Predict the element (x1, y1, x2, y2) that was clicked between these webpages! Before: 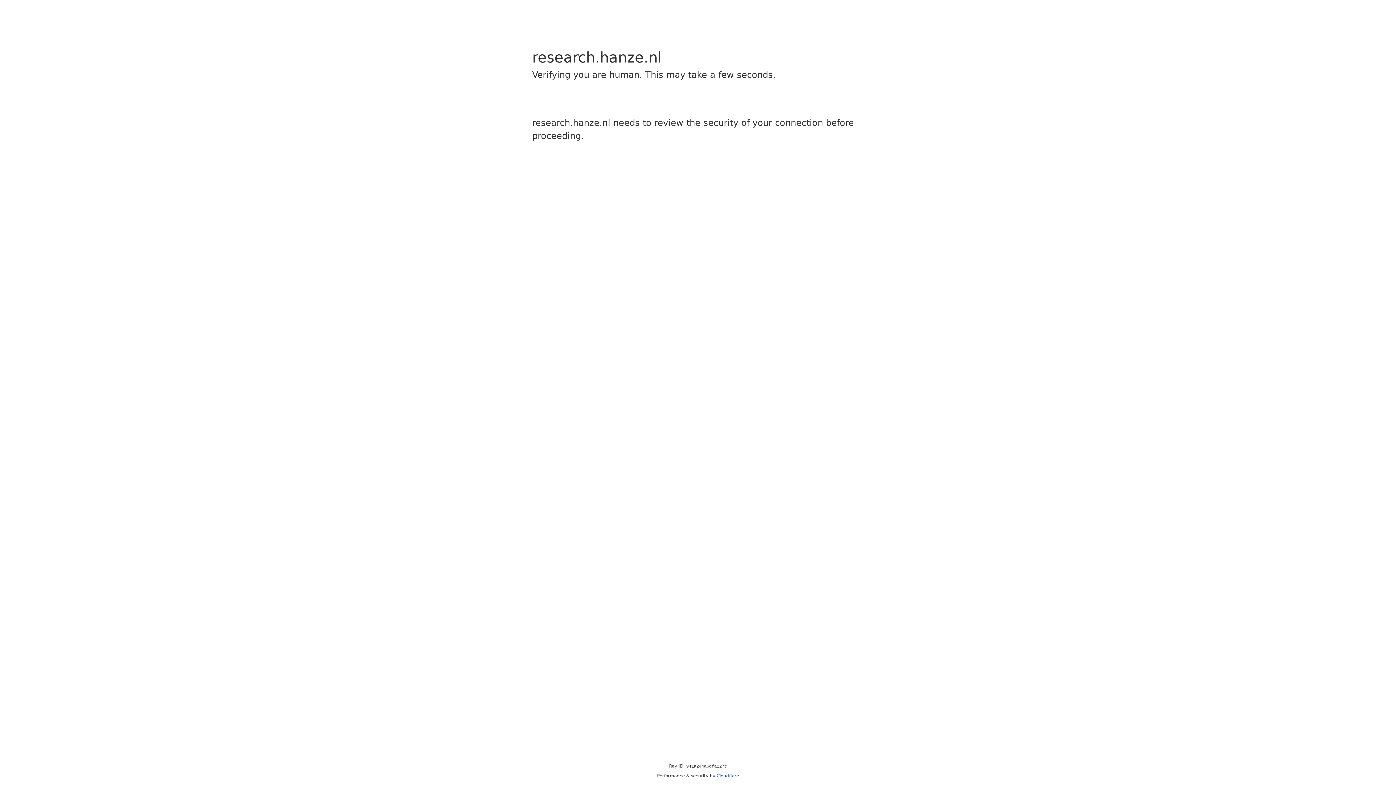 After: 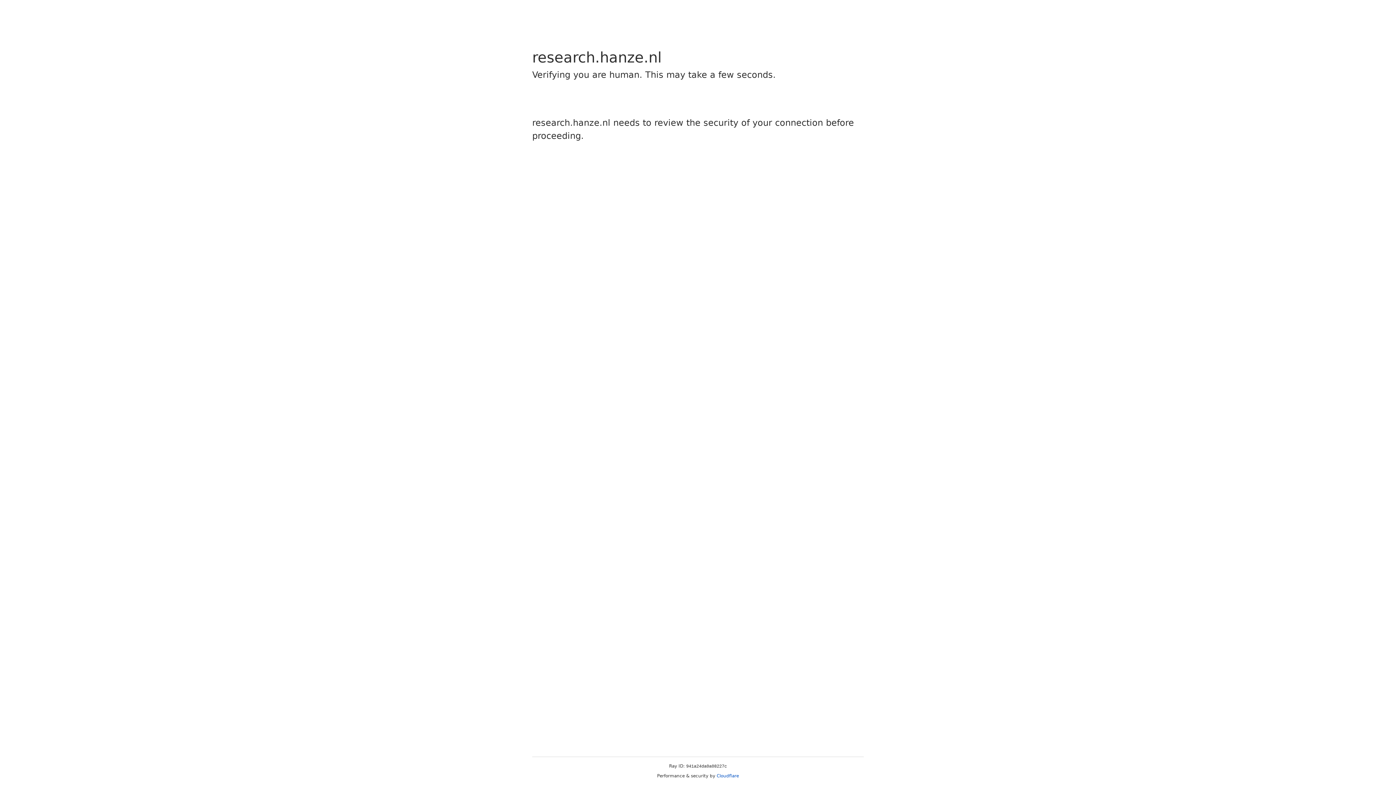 Action: label: Cloudflare bbox: (716, 773, 739, 778)